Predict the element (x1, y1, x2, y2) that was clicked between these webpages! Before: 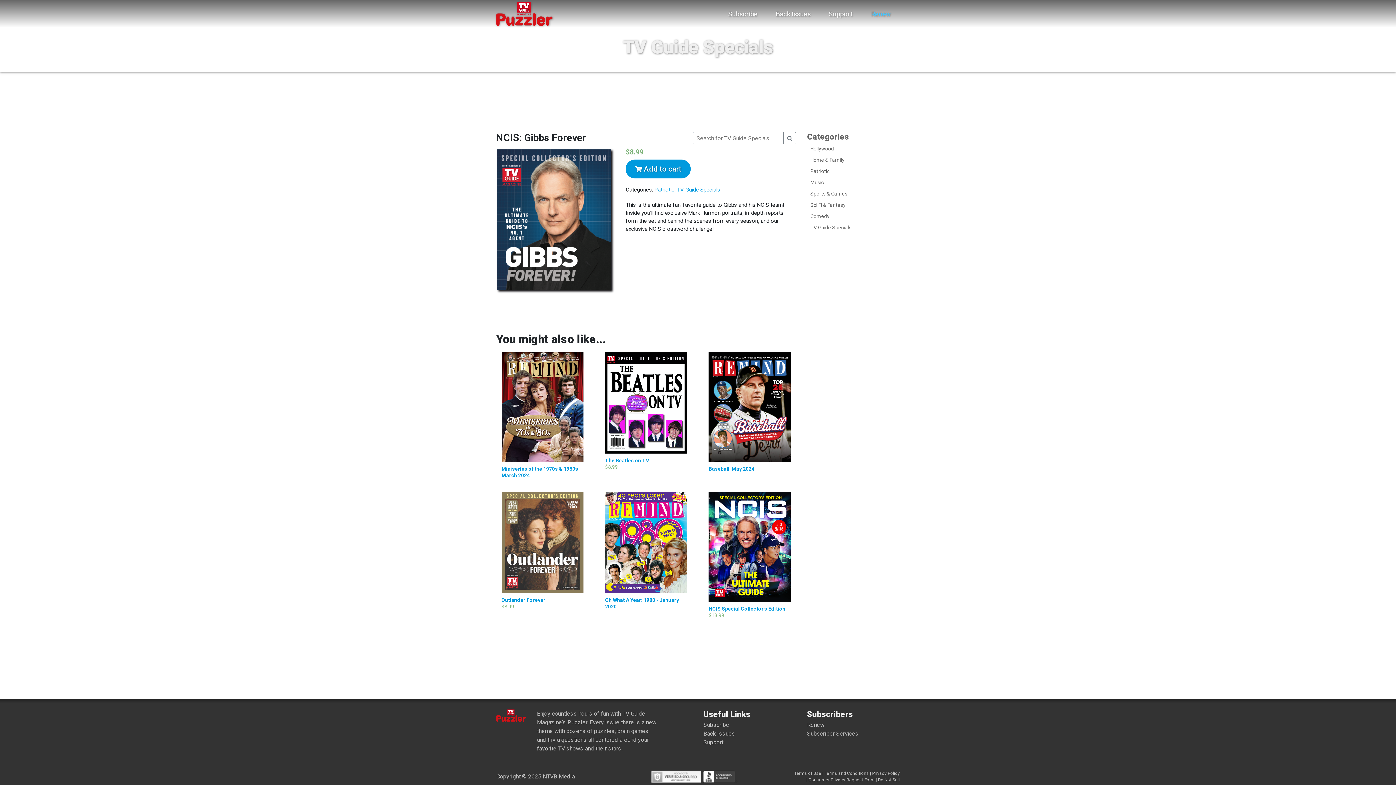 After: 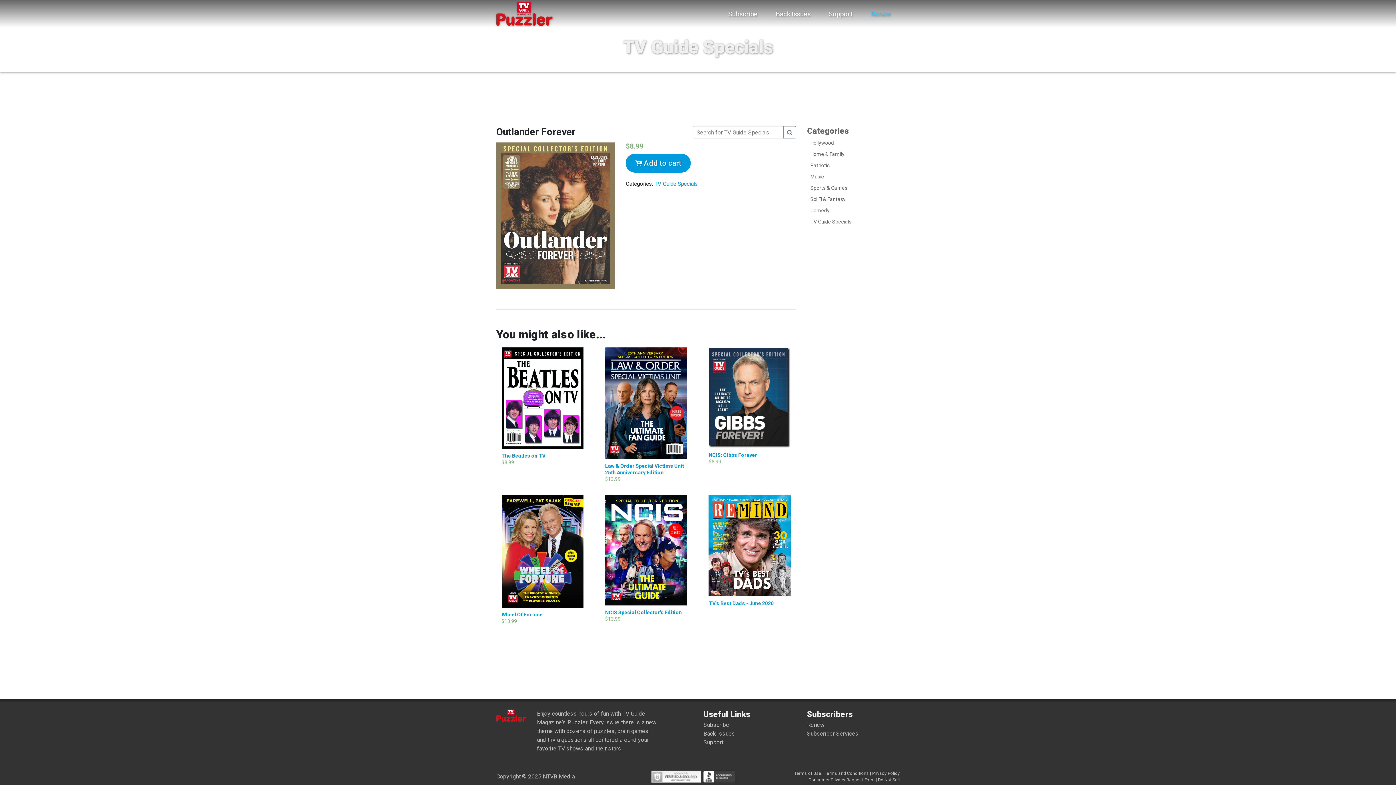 Action: bbox: (496, 489, 589, 621) label: Outlander Forever

$8.99